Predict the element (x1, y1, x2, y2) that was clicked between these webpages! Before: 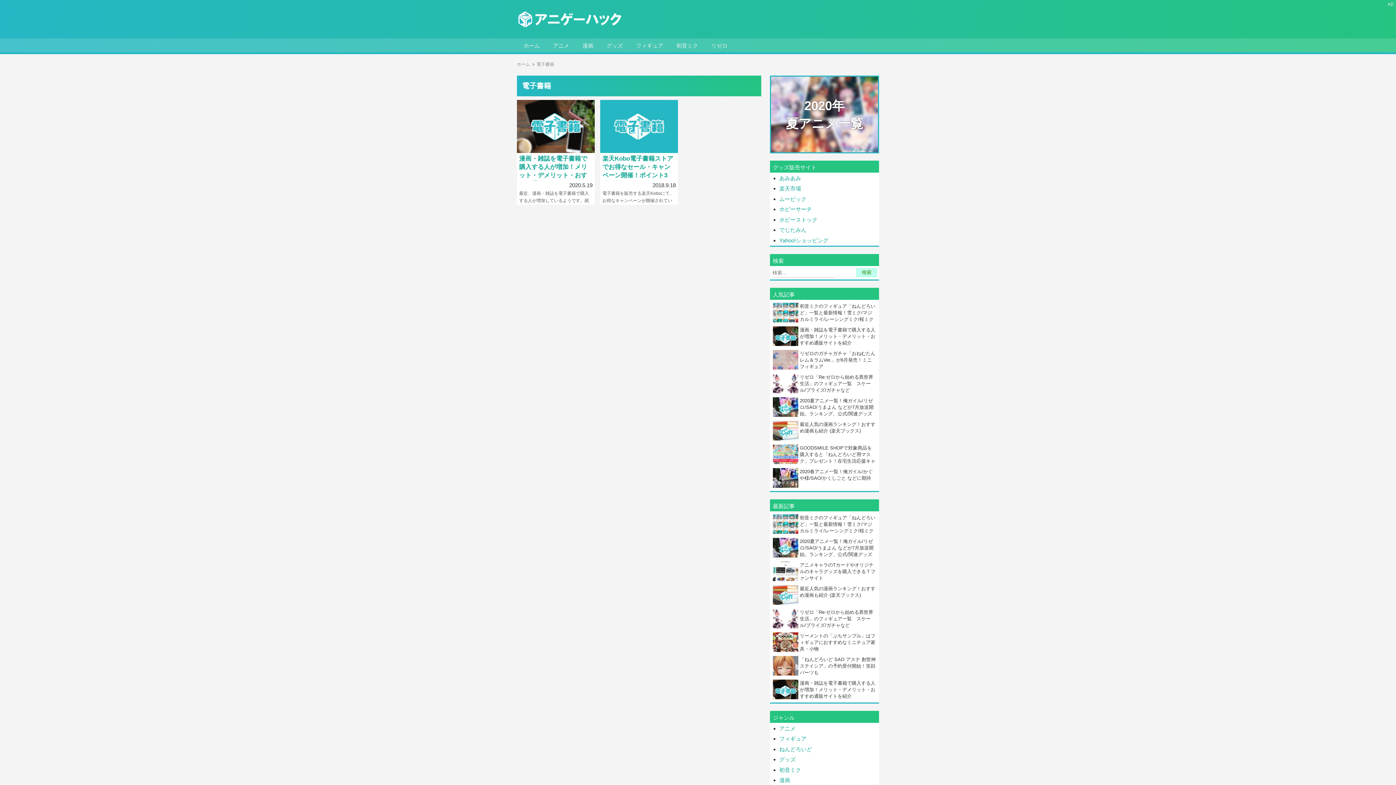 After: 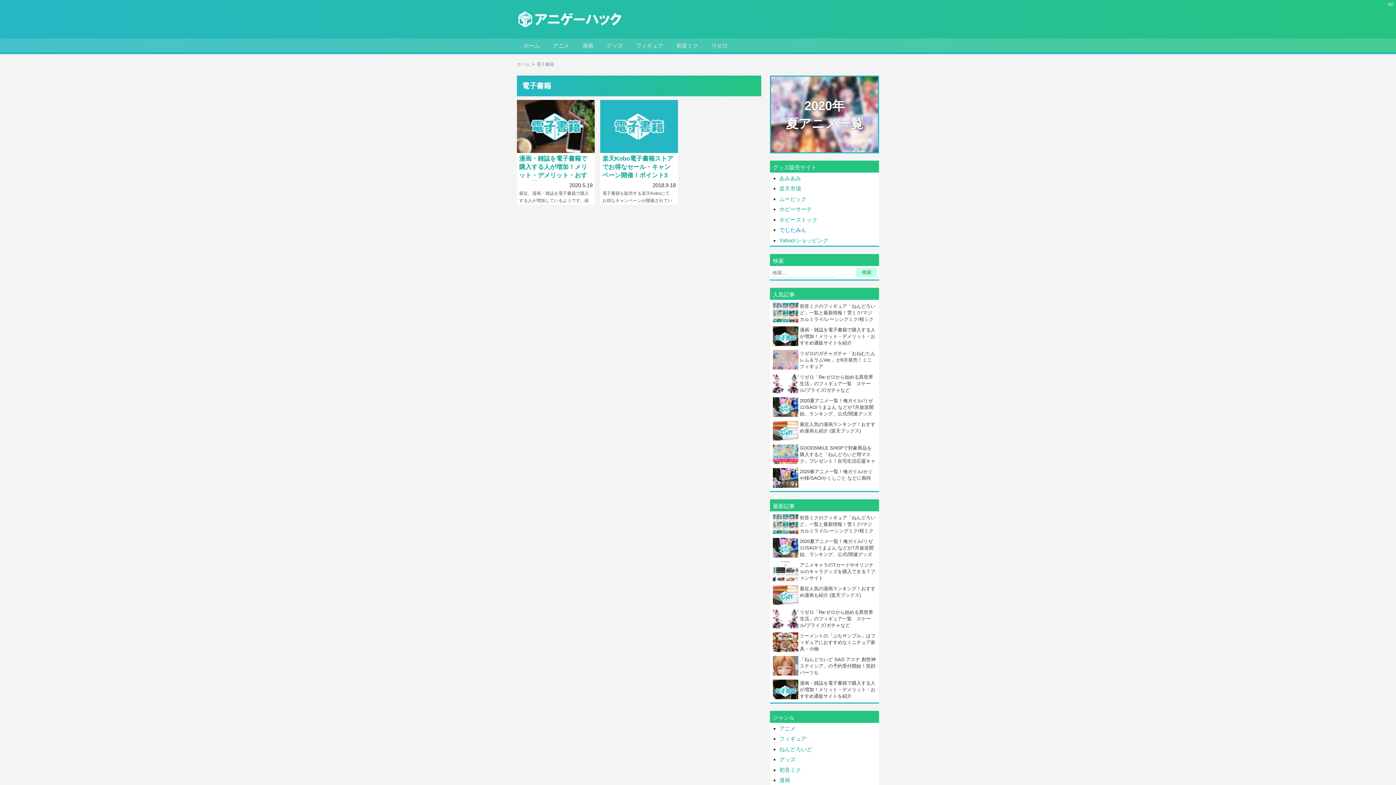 Action: bbox: (779, 226, 806, 233) label: でじたみん